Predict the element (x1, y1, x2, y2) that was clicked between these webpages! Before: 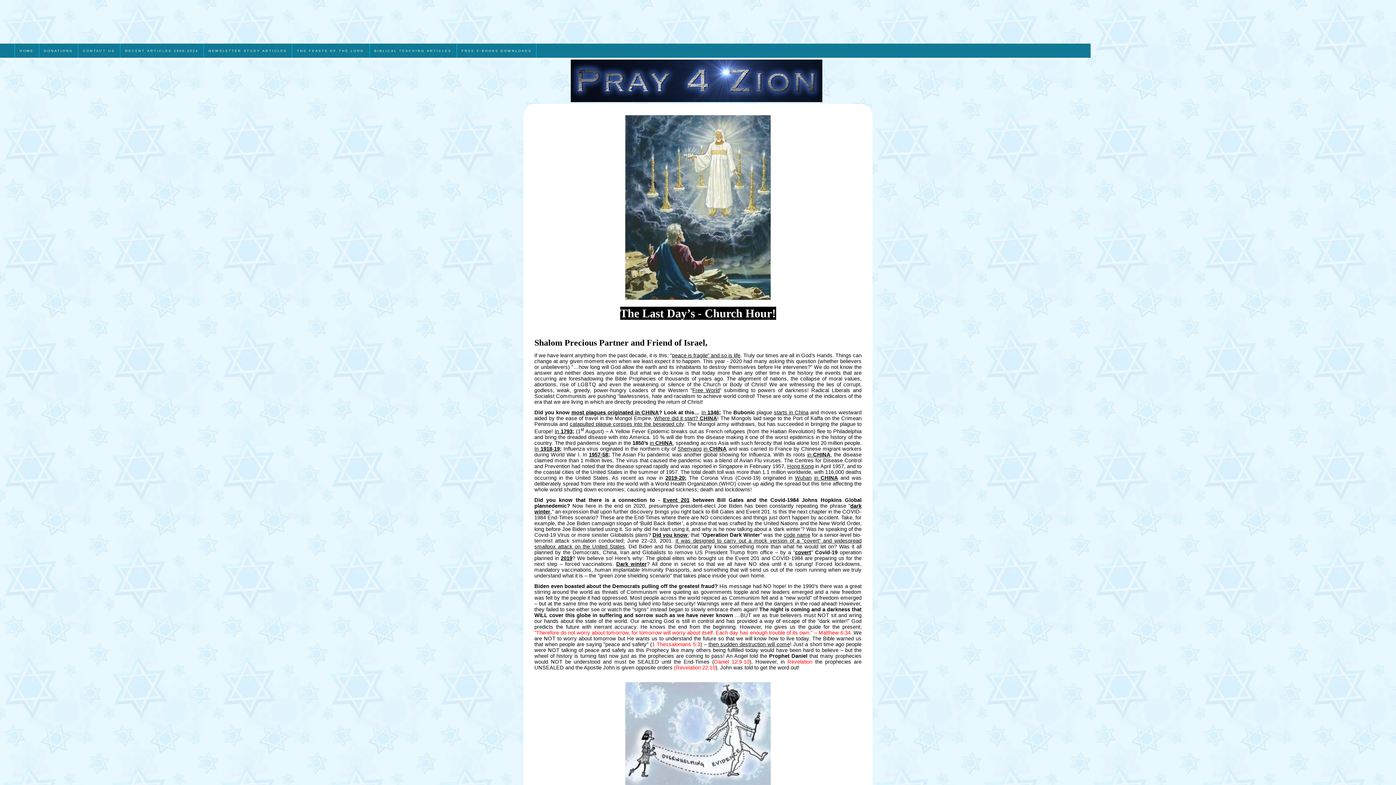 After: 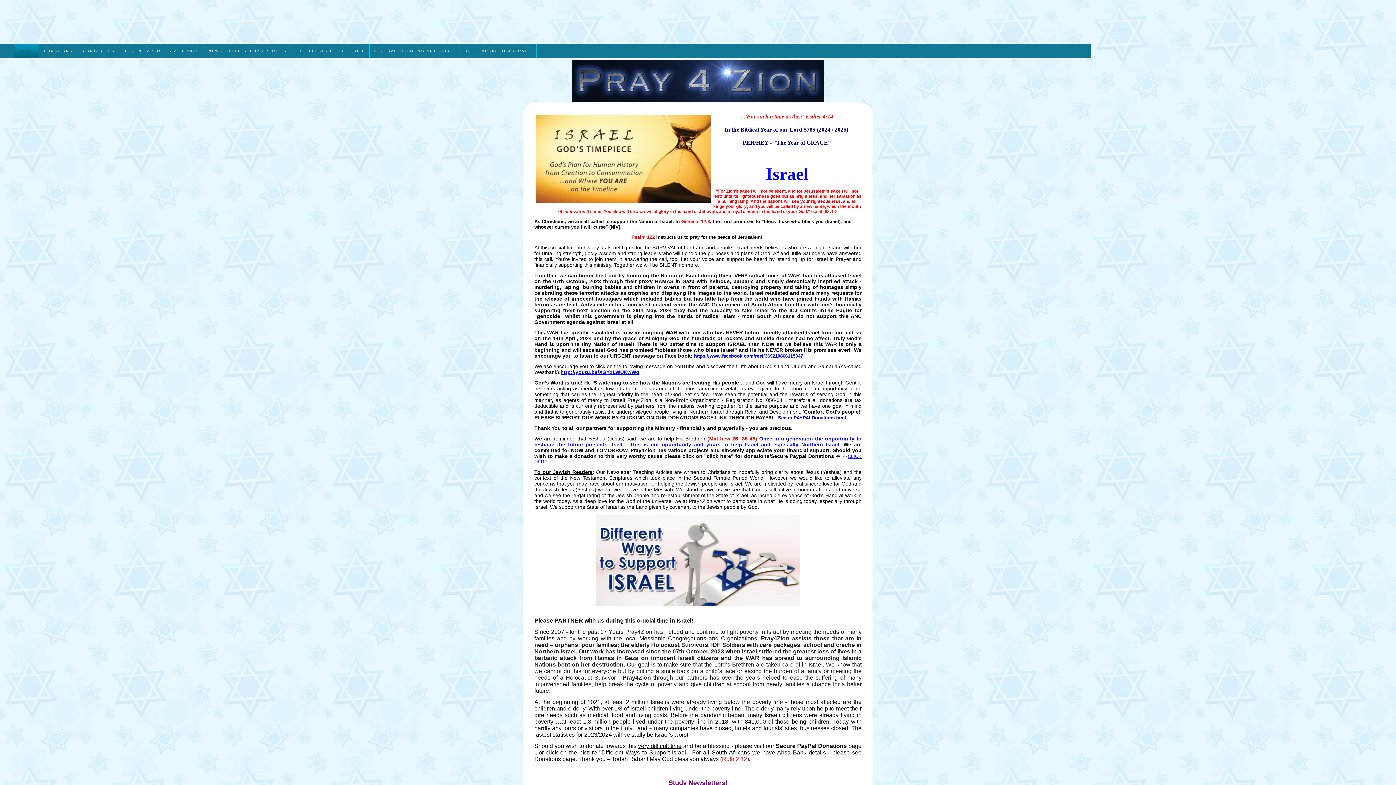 Action: bbox: (14, 43, 38, 57) label: HOME